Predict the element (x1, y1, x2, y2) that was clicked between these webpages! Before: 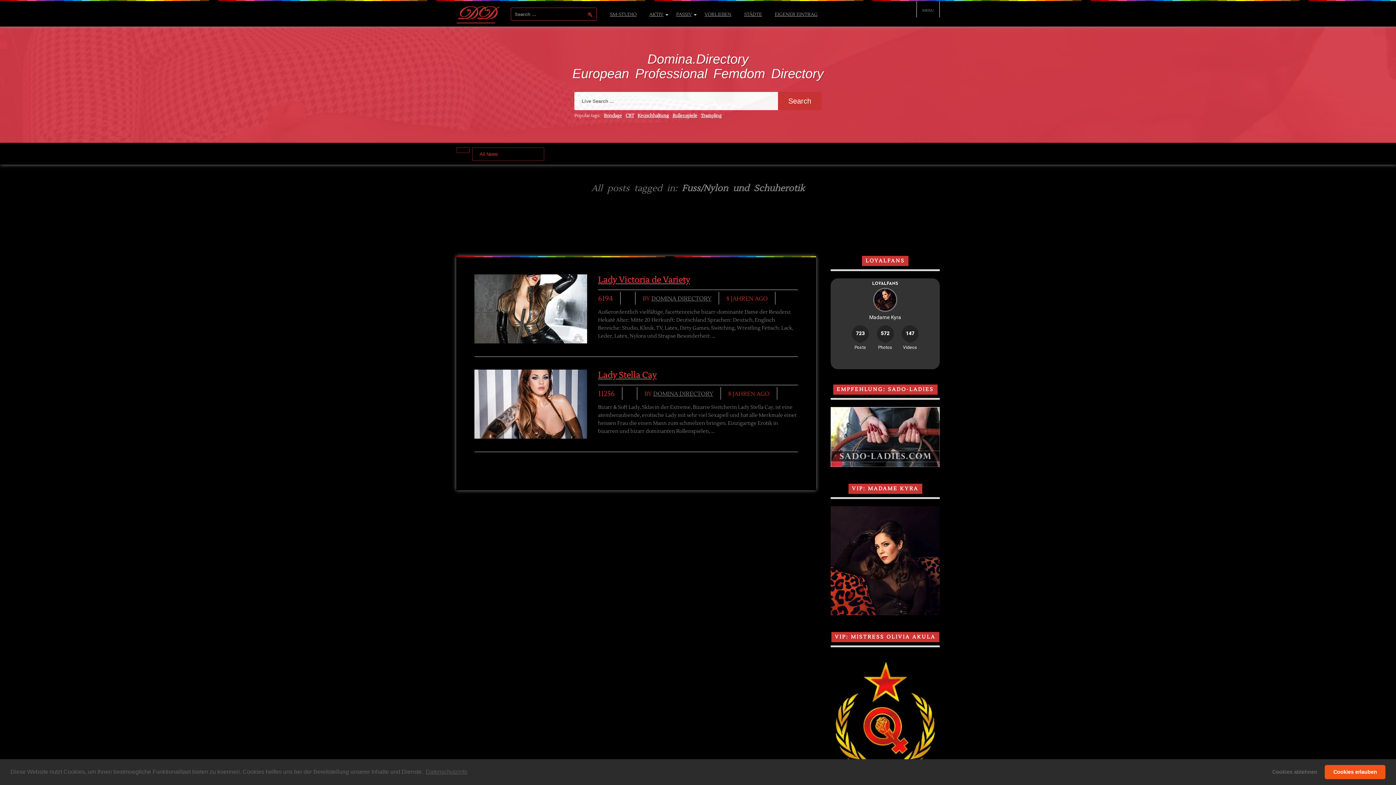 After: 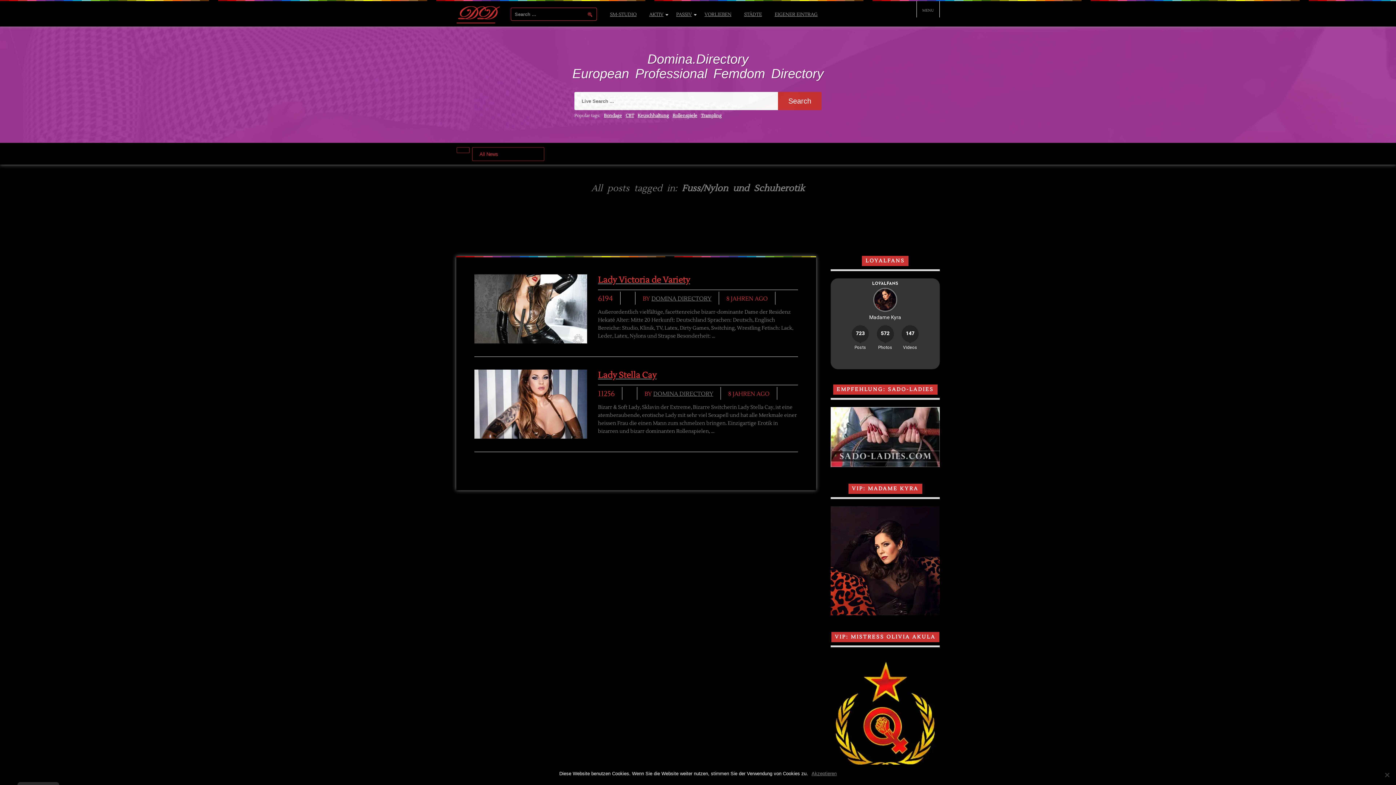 Action: bbox: (1267, 765, 1322, 779) label: deny cookies